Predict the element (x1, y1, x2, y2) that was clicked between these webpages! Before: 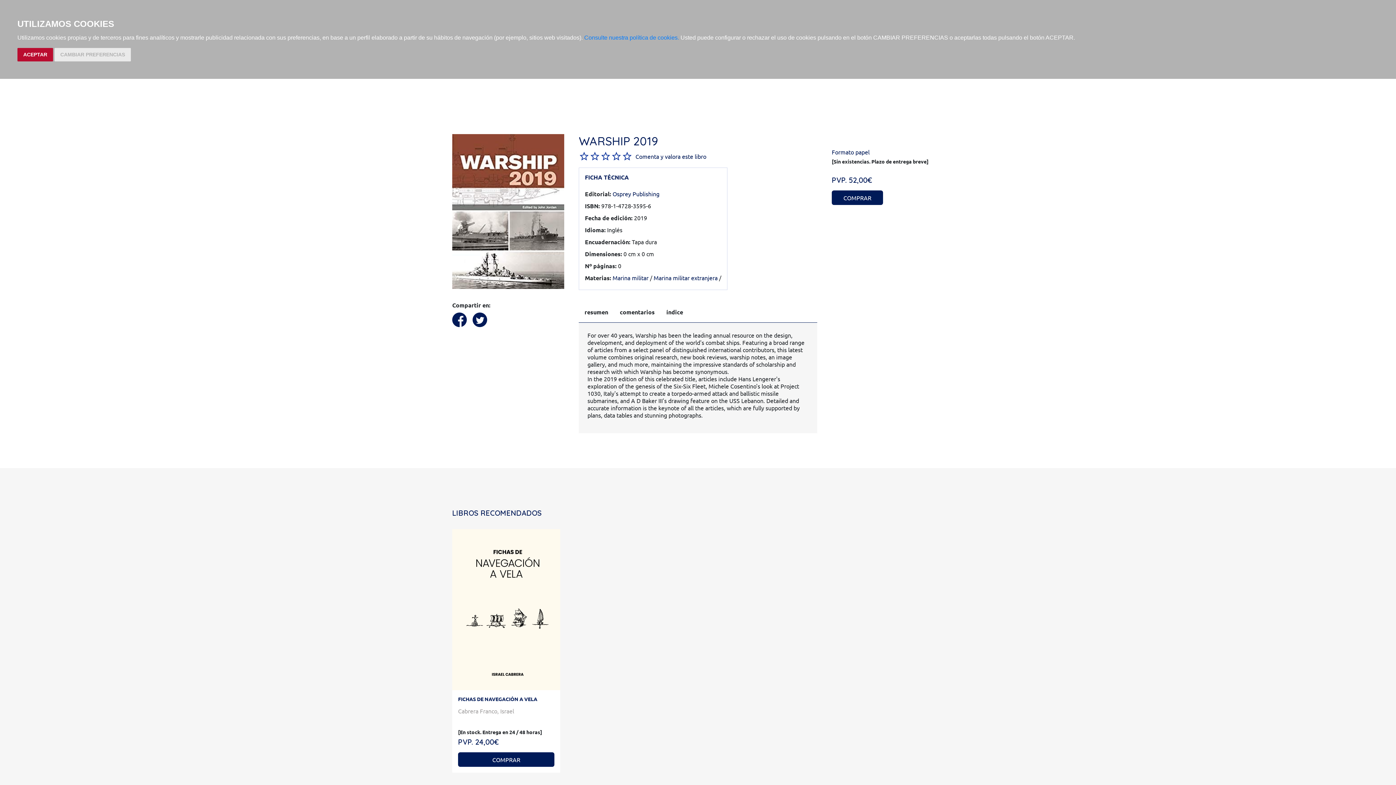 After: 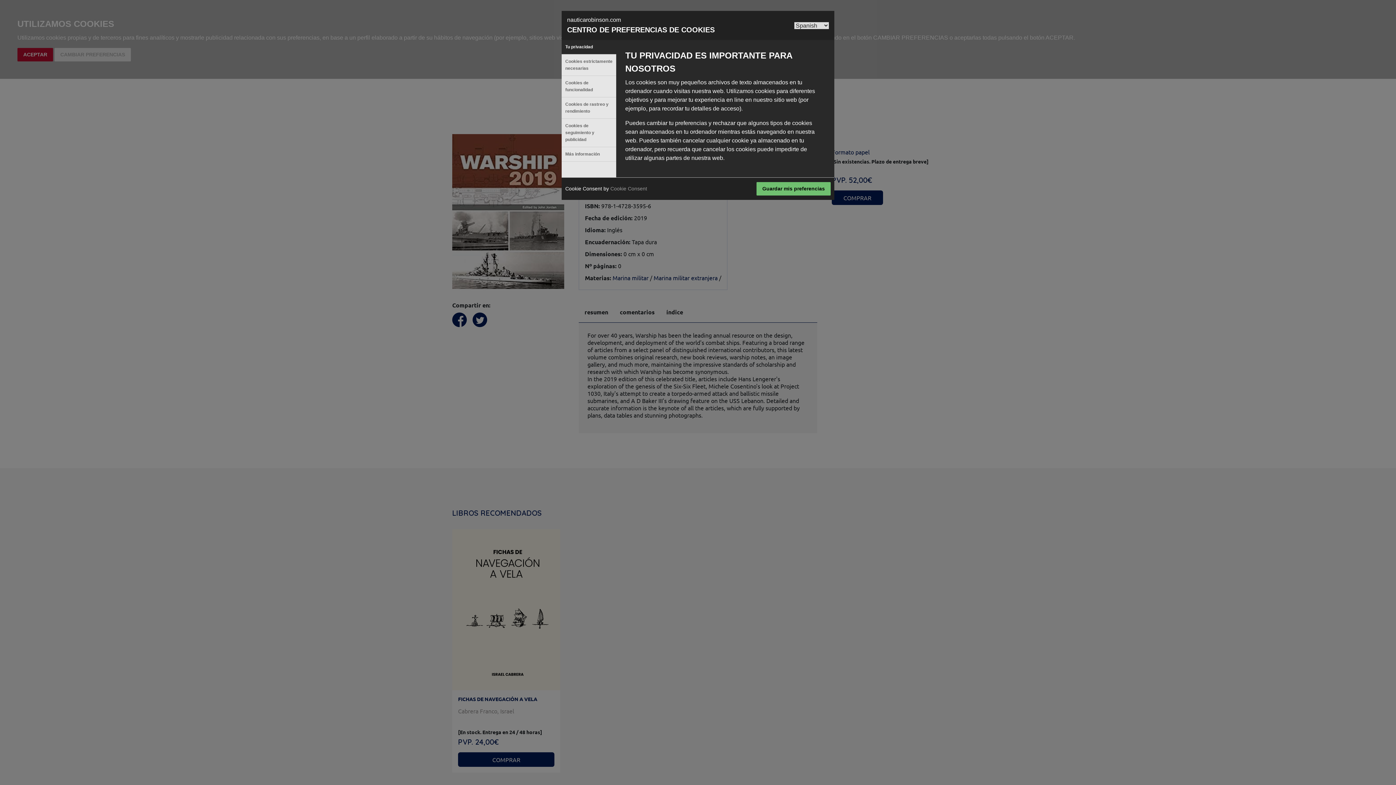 Action: bbox: (54, 48, 130, 61) label: CAMBIAR PREFERENCIAS